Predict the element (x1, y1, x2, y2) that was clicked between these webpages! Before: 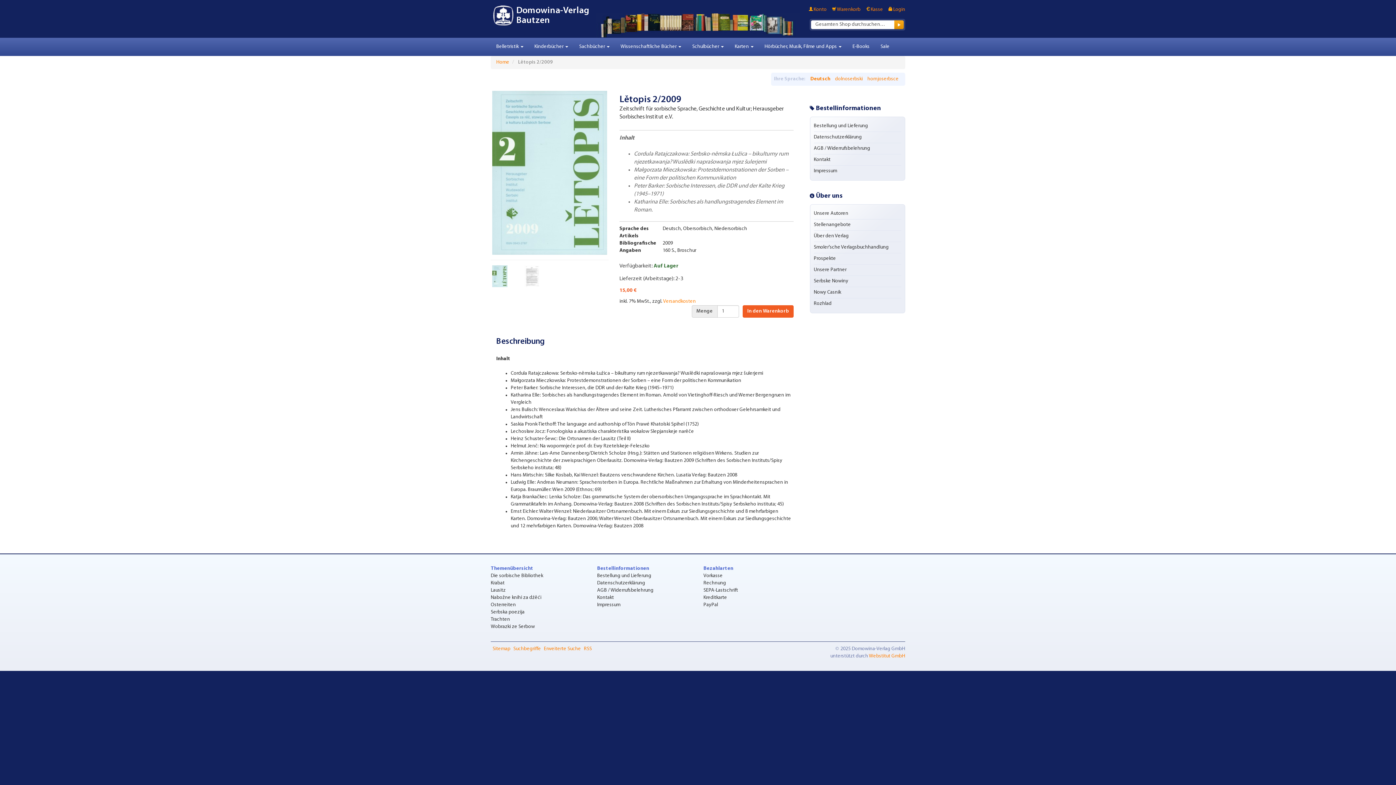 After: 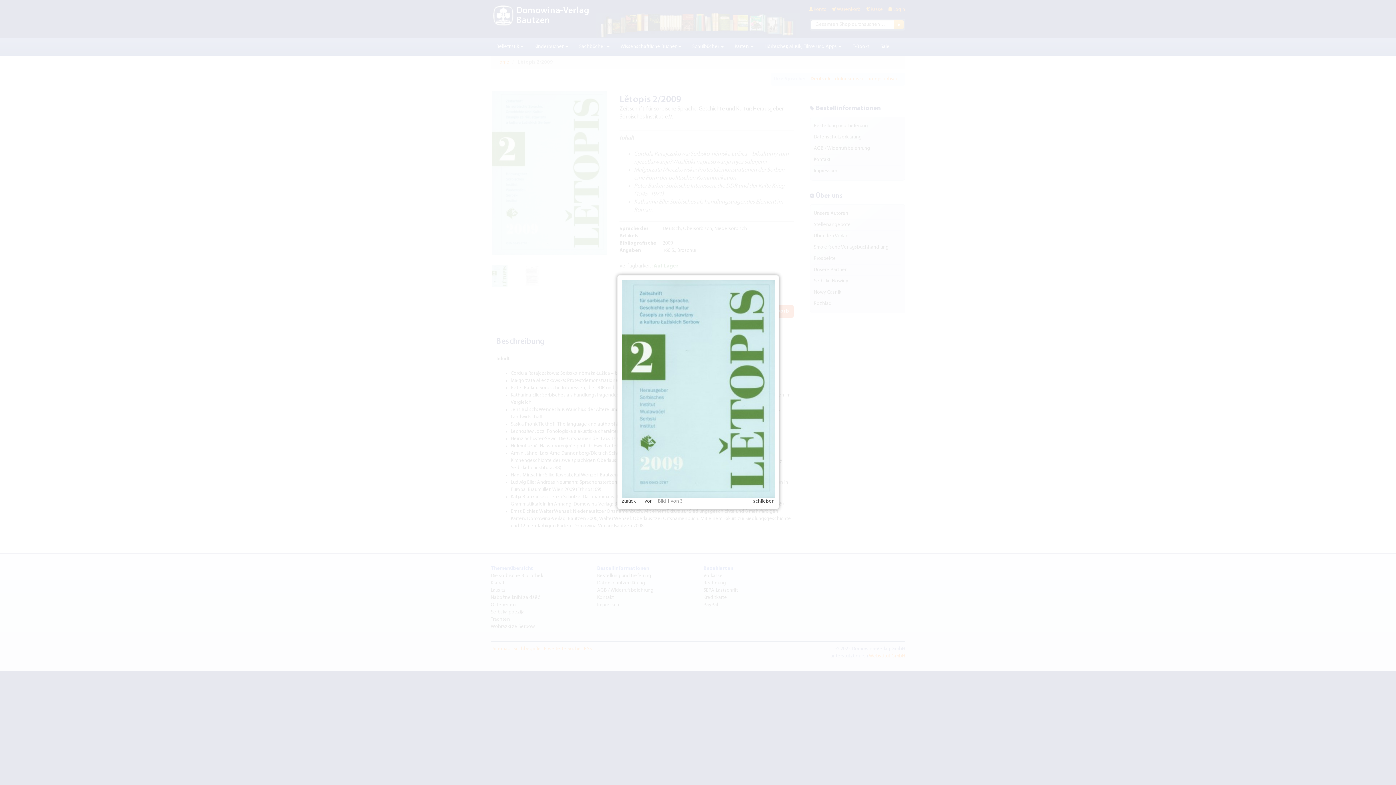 Action: bbox: (490, 170, 608, 175)